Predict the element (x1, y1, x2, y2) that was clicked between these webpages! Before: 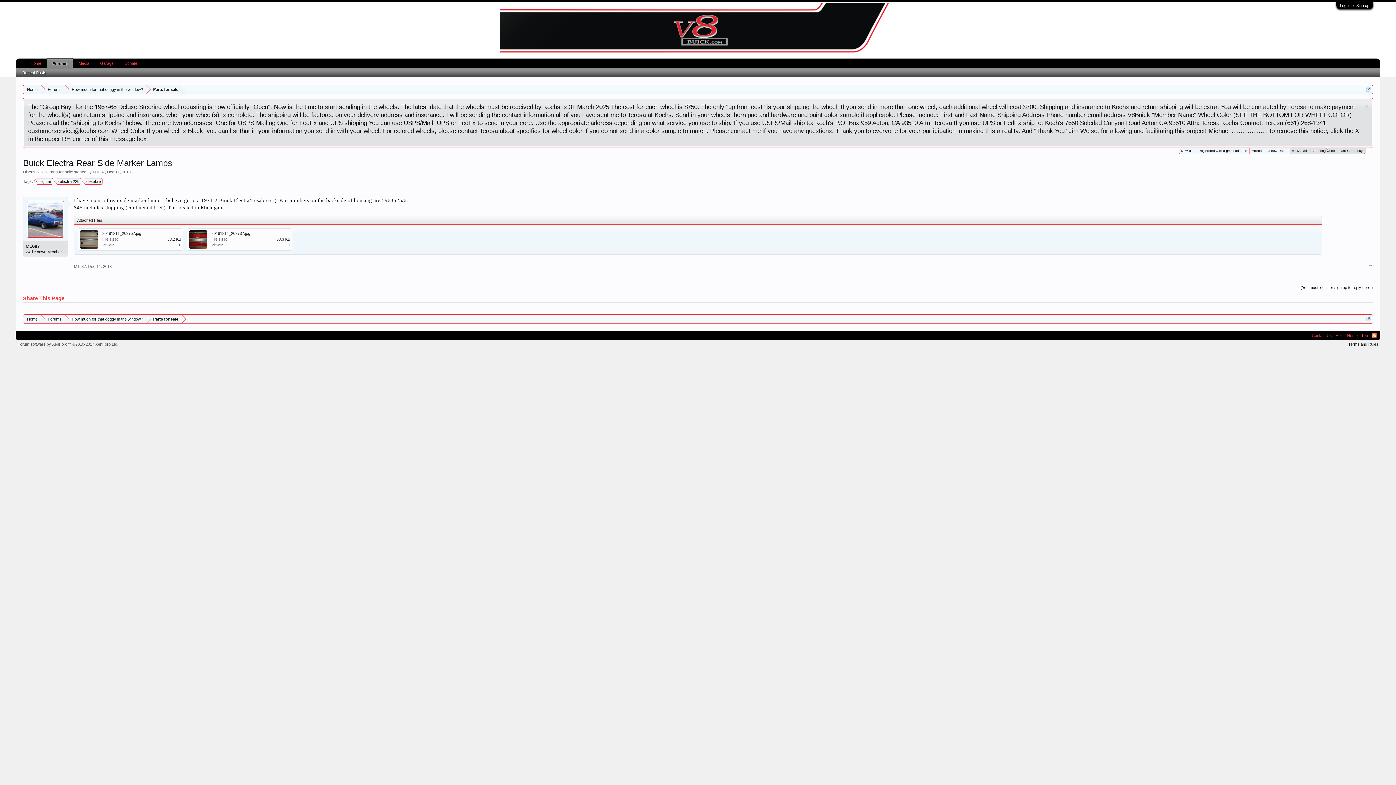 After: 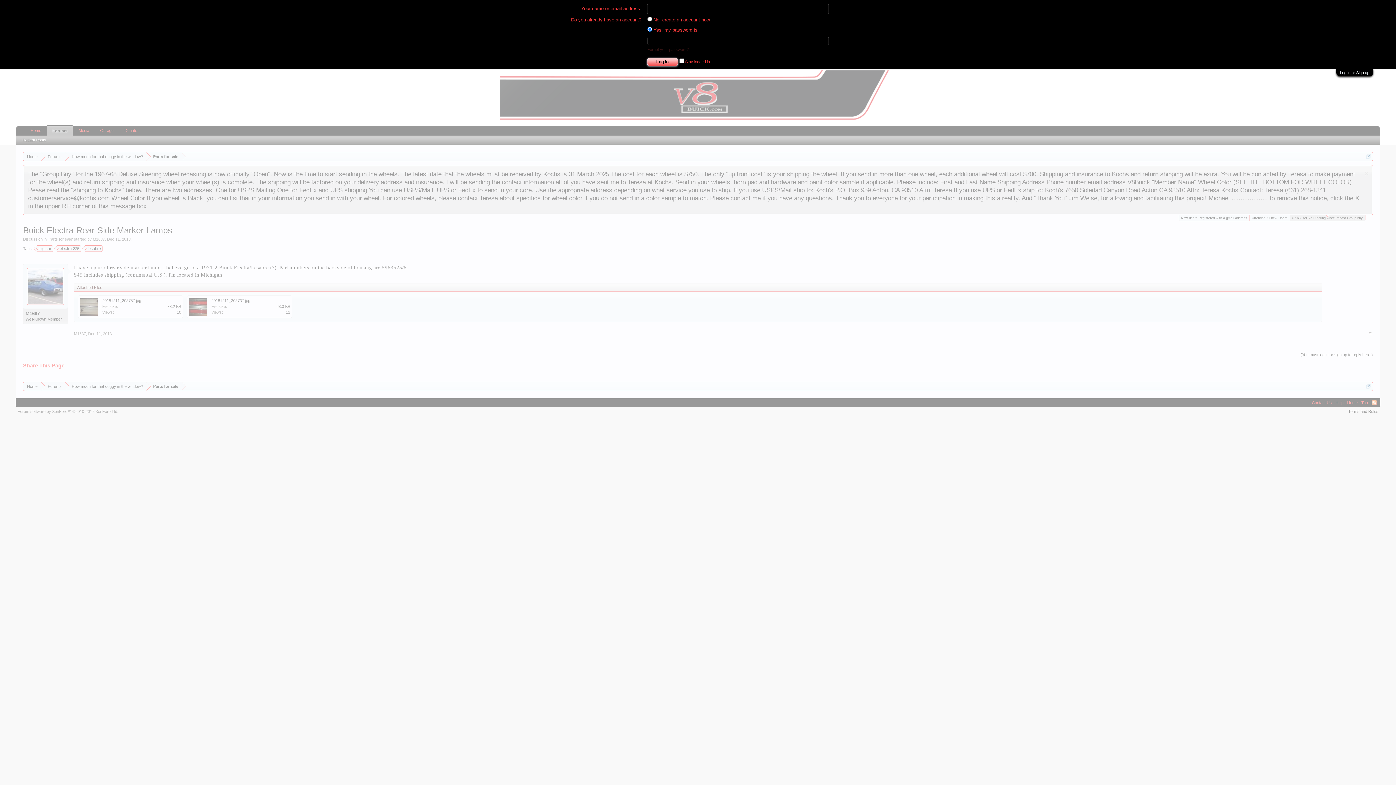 Action: bbox: (1340, 3, 1369, 7) label: Log in or Sign up